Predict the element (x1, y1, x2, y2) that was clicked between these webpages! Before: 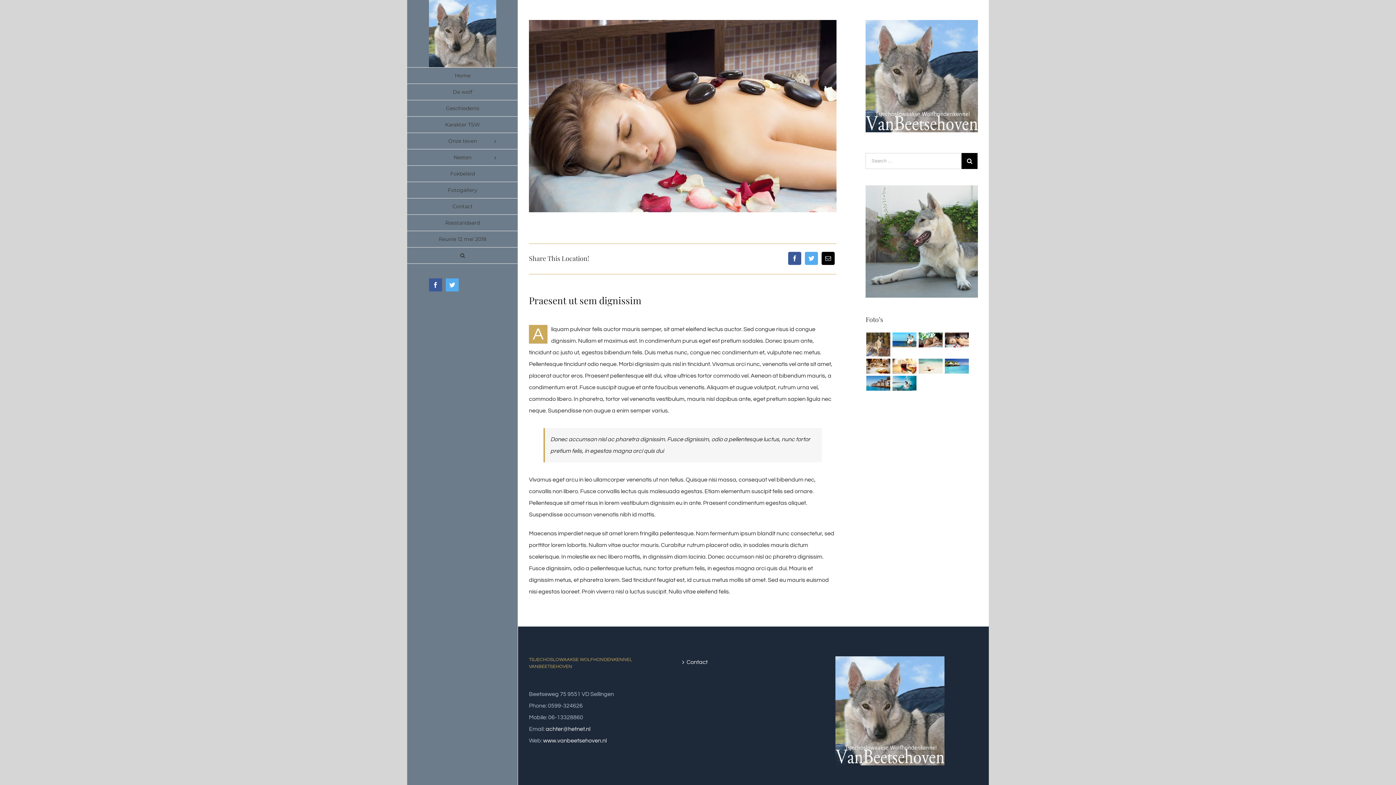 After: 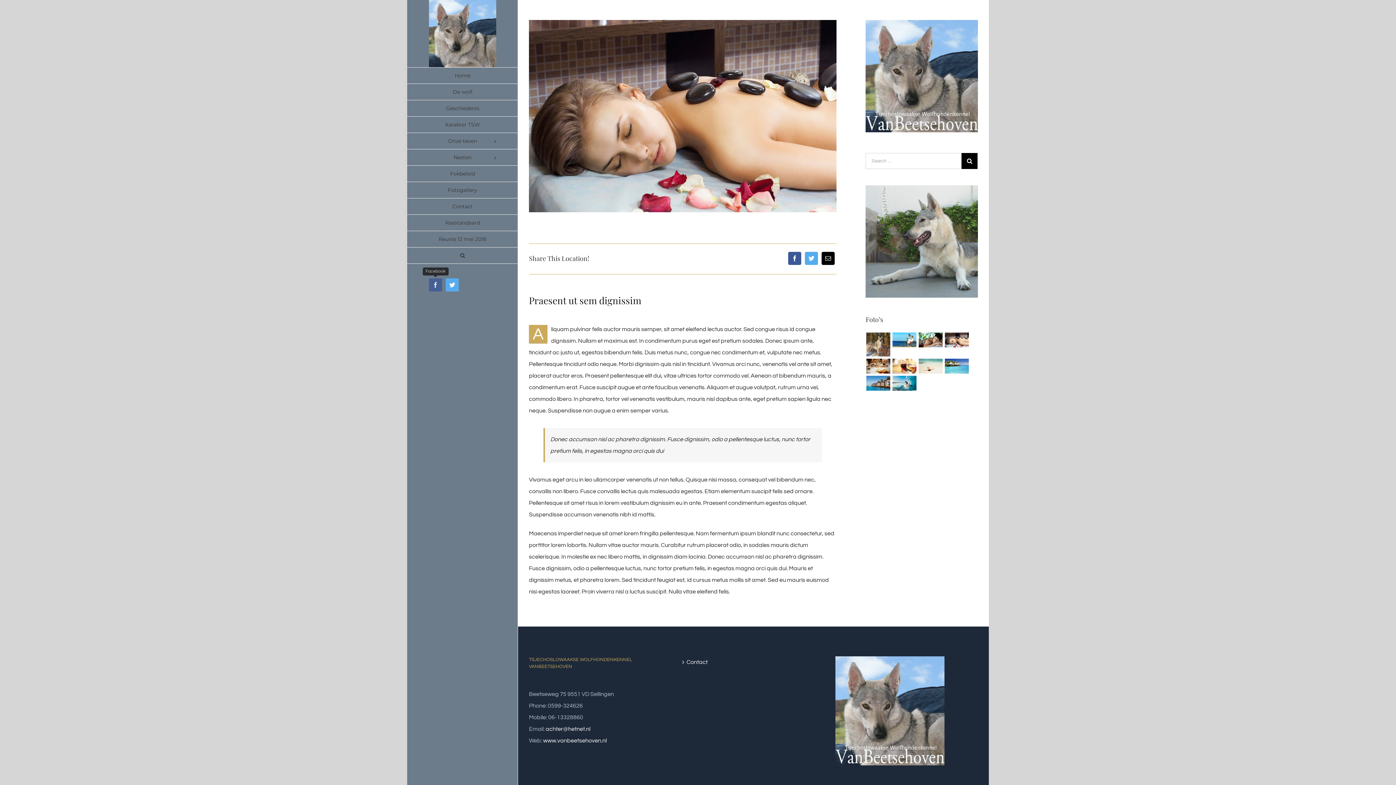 Action: label: Facebook bbox: (429, 278, 442, 291)